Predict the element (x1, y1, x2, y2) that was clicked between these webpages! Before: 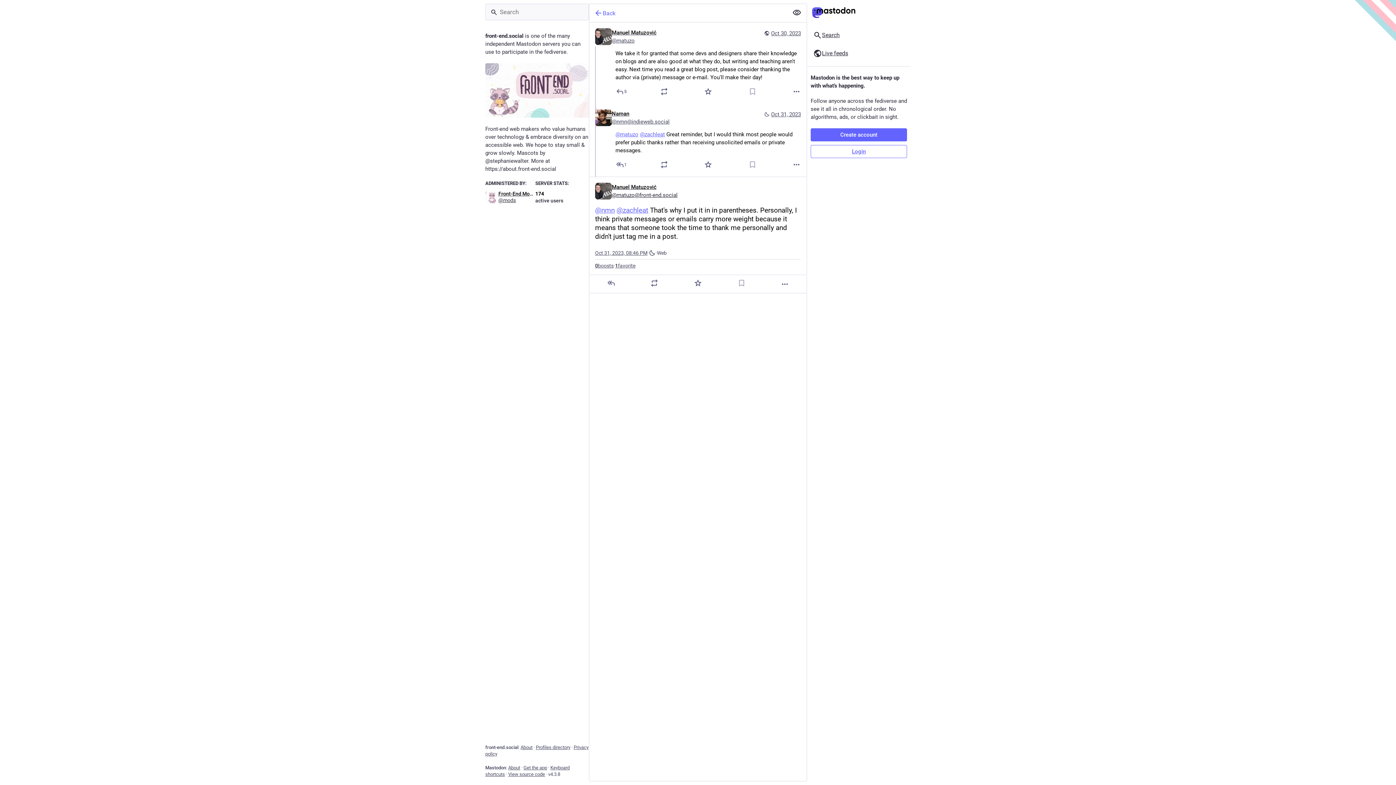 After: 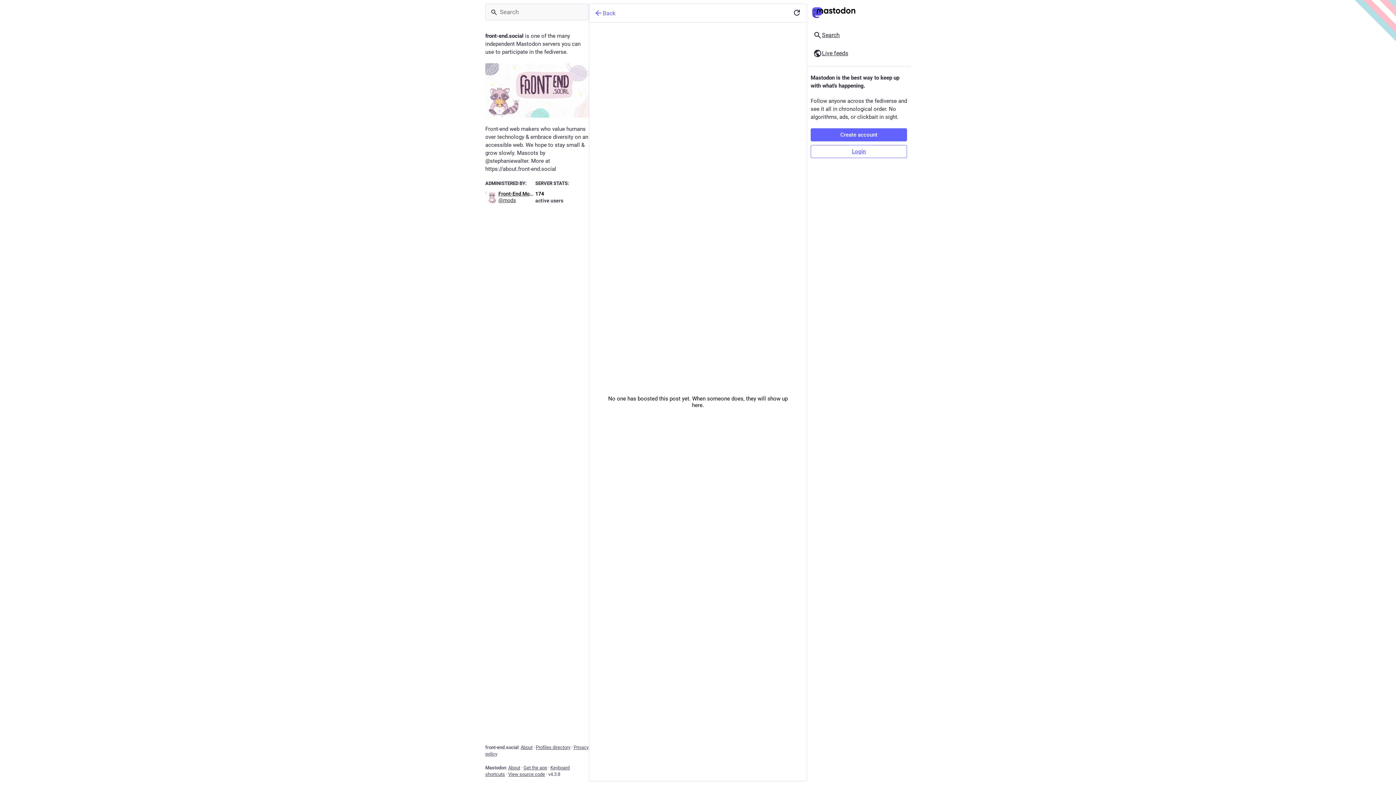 Action: label: 0
boosts bbox: (595, 262, 613, 269)